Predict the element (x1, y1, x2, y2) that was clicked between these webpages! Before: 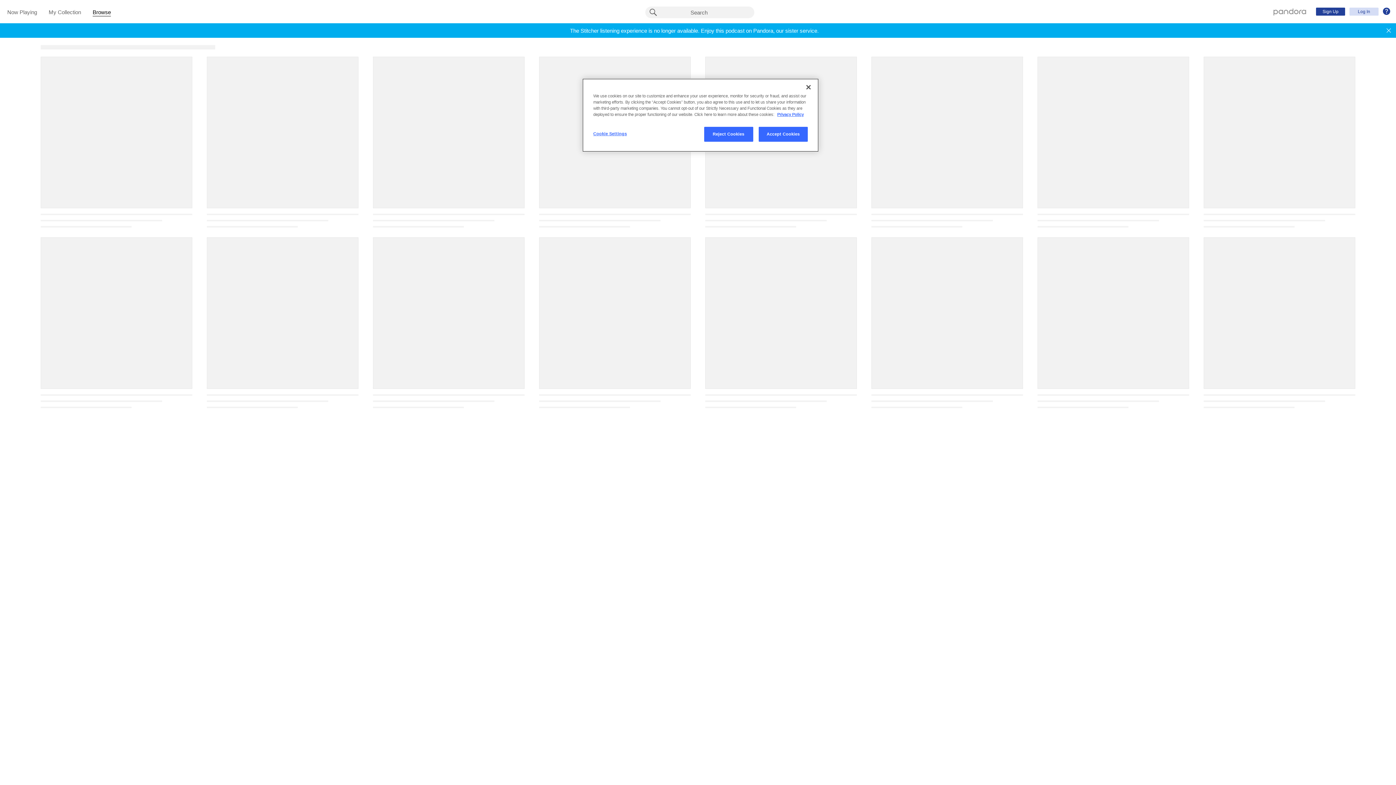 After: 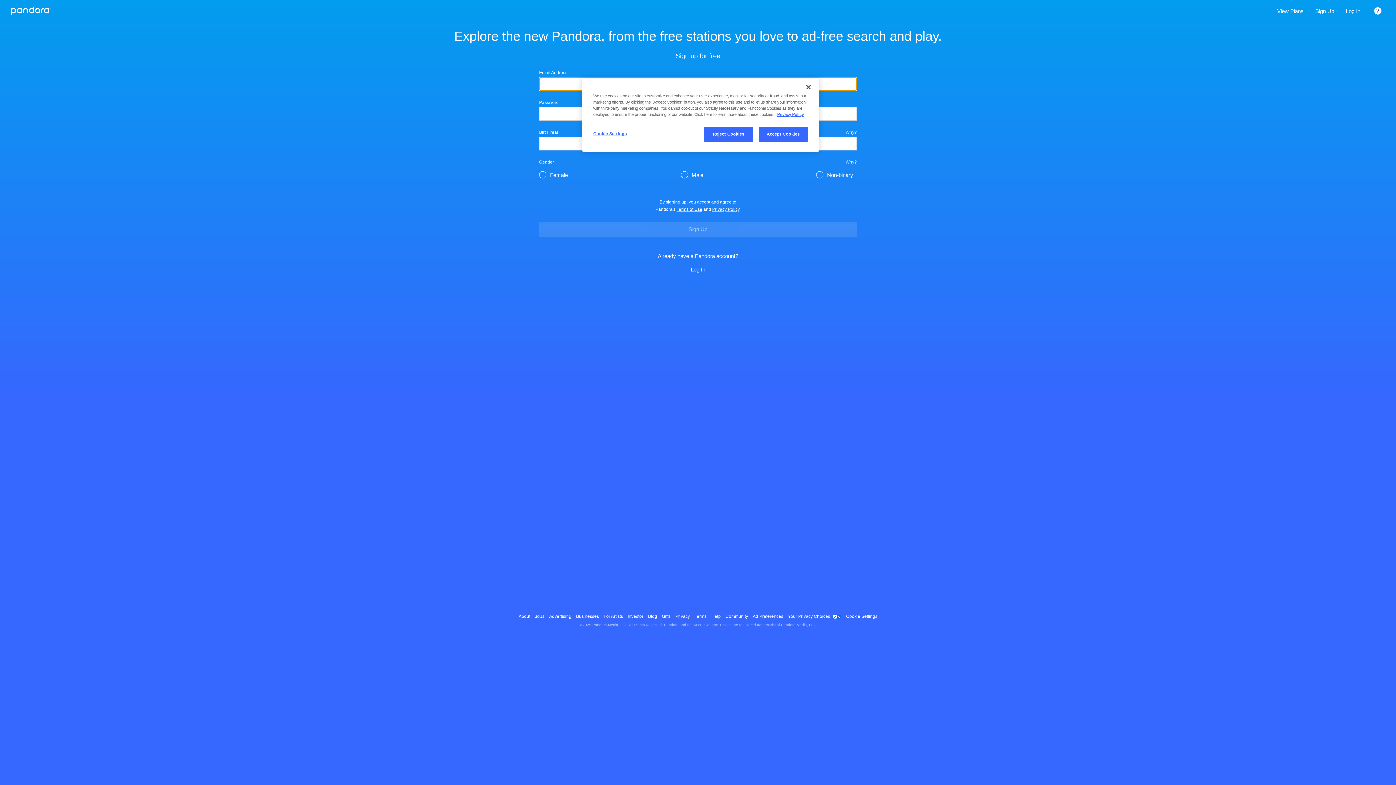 Action: label: Sign Up bbox: (1316, 7, 1345, 15)